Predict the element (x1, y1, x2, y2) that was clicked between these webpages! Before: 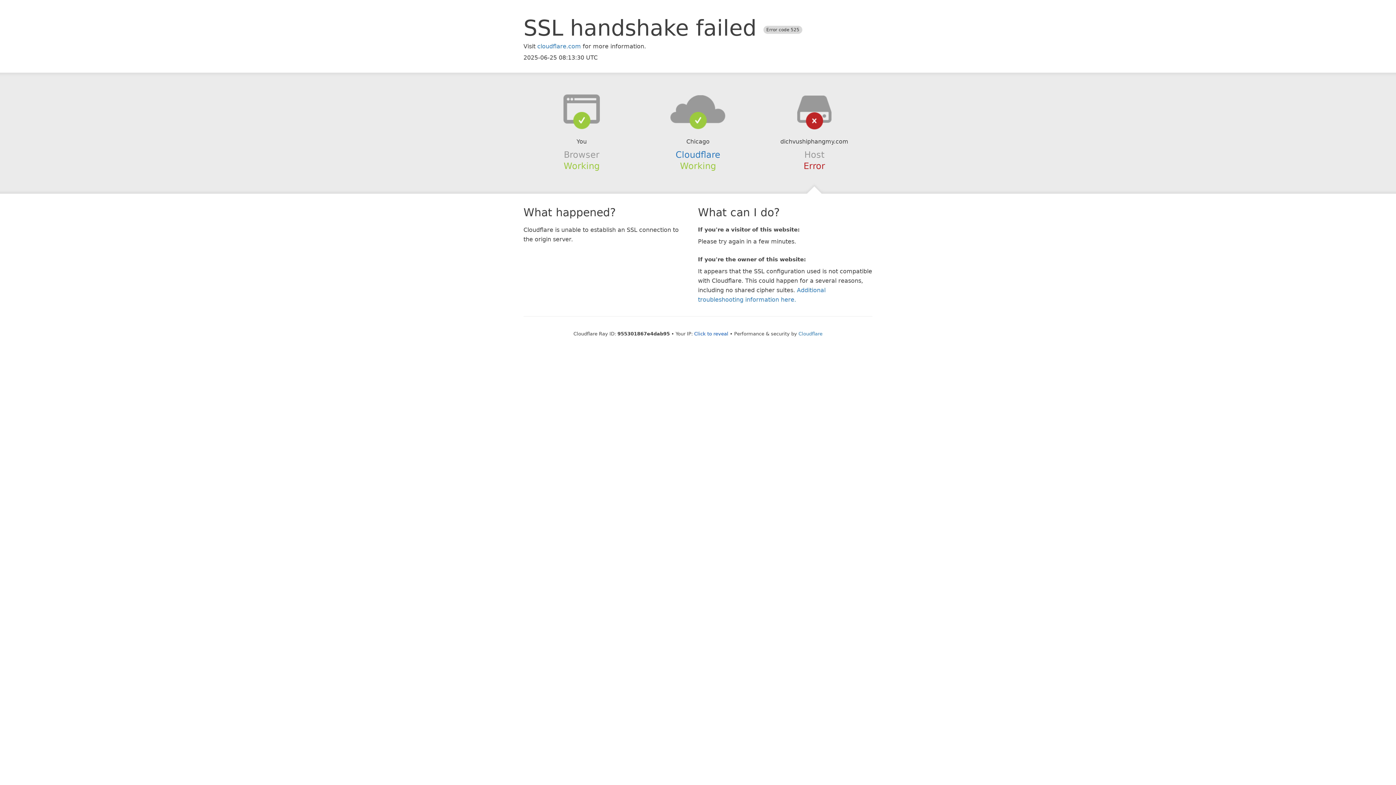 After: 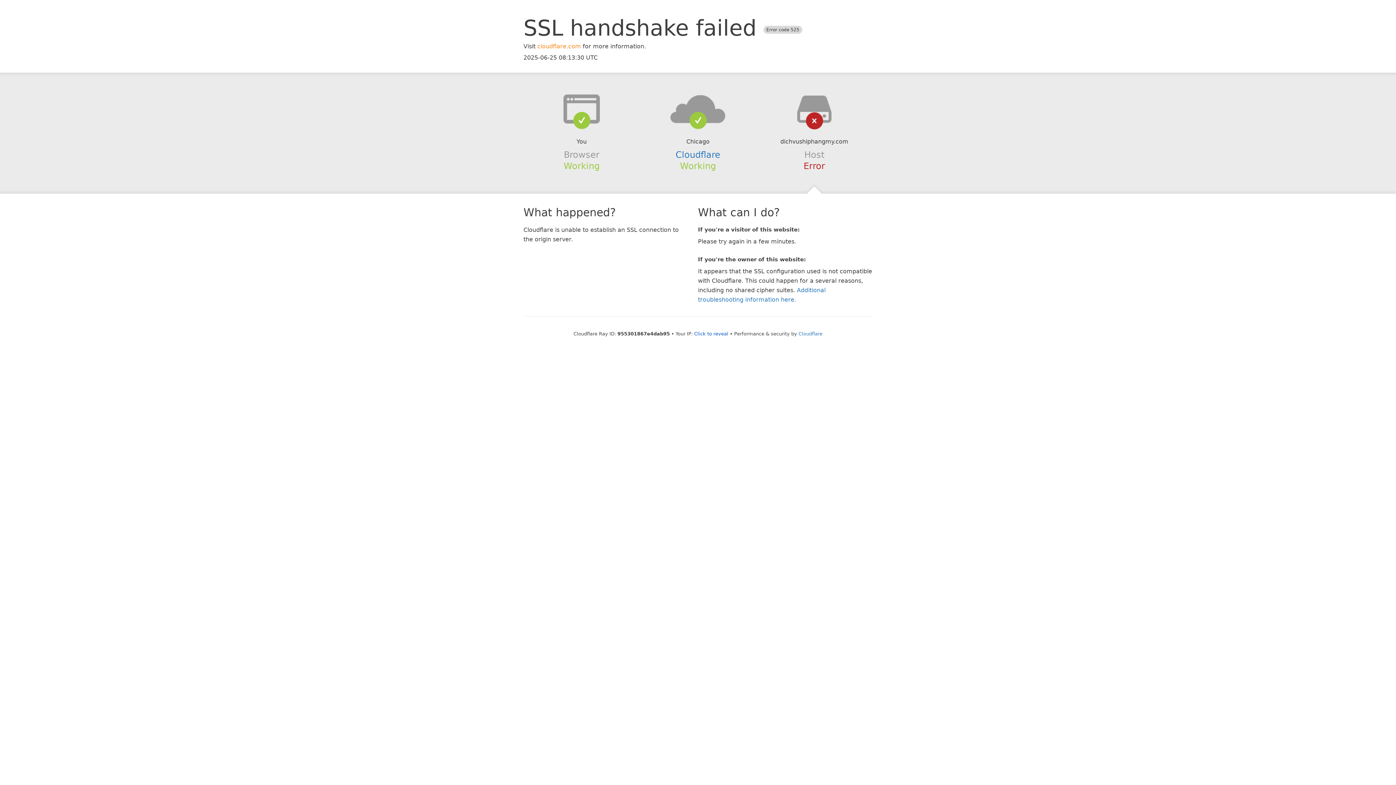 Action: label: cloudflare.com bbox: (537, 42, 581, 49)